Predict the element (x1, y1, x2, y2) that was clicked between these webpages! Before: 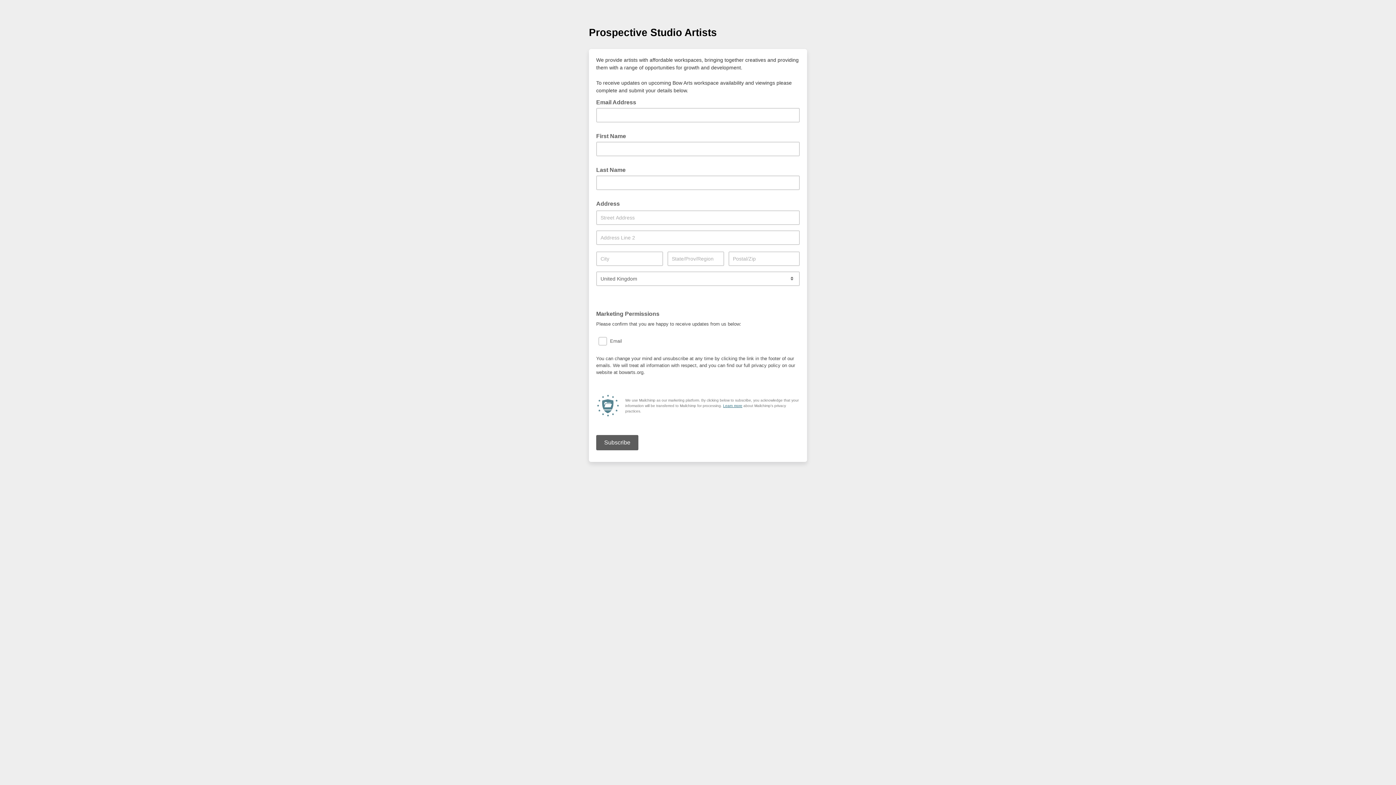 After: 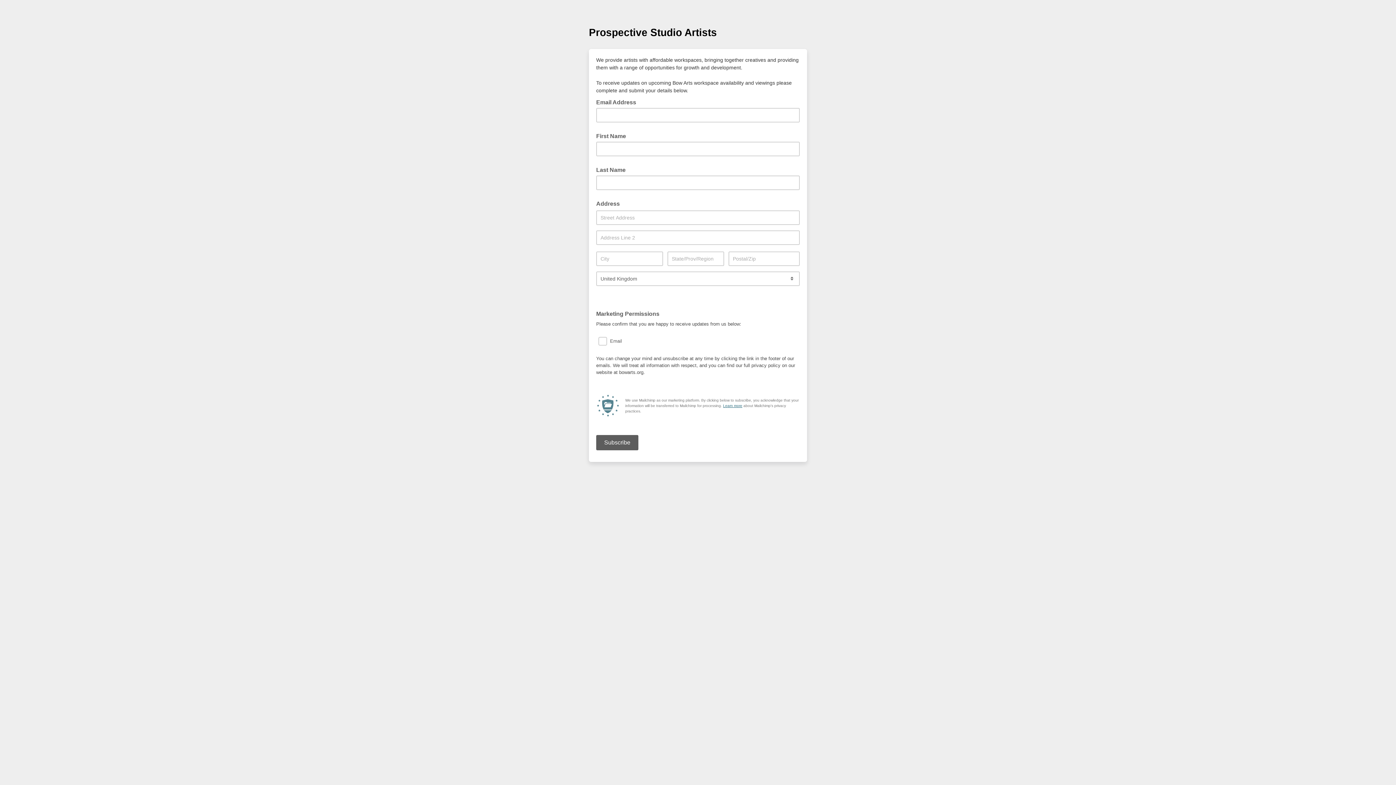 Action: bbox: (723, 404, 742, 408) label: Learn more